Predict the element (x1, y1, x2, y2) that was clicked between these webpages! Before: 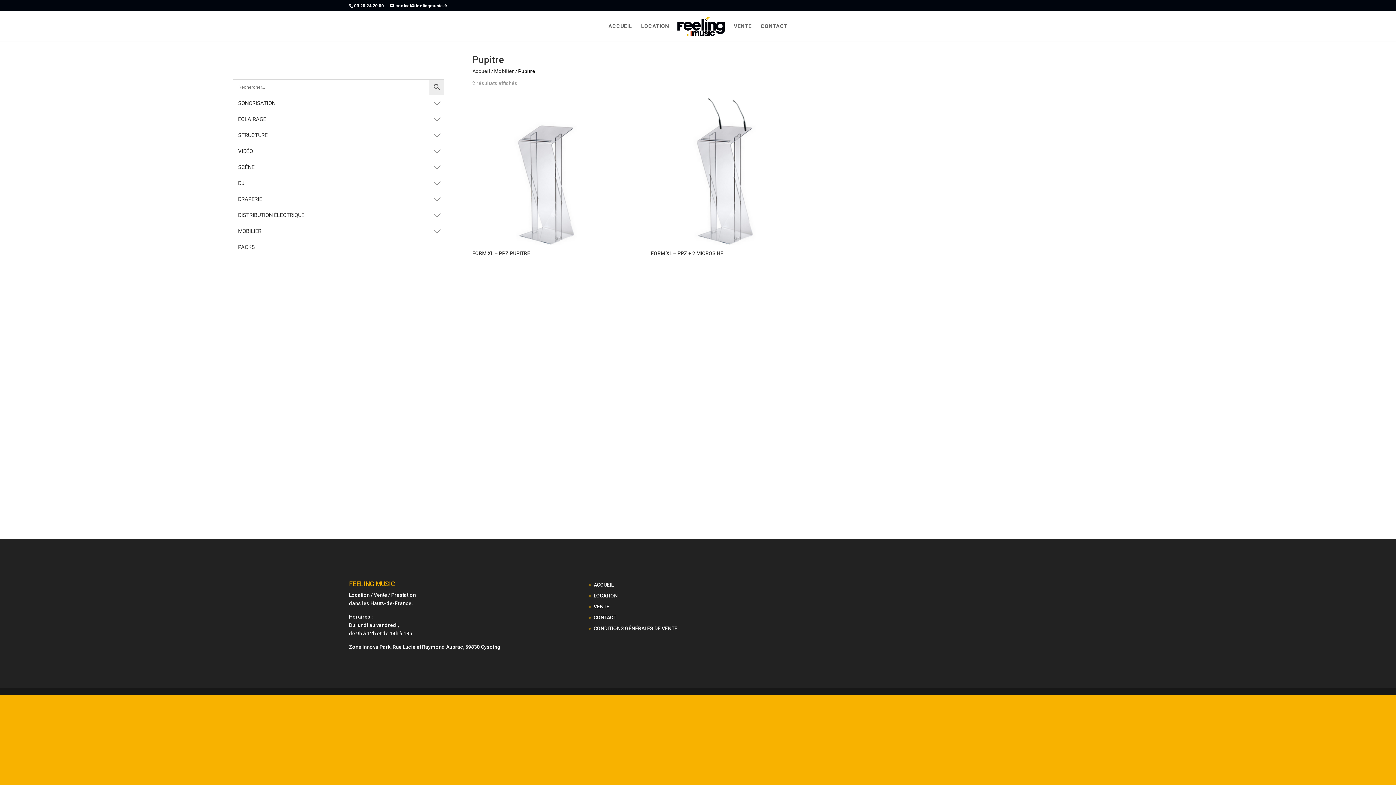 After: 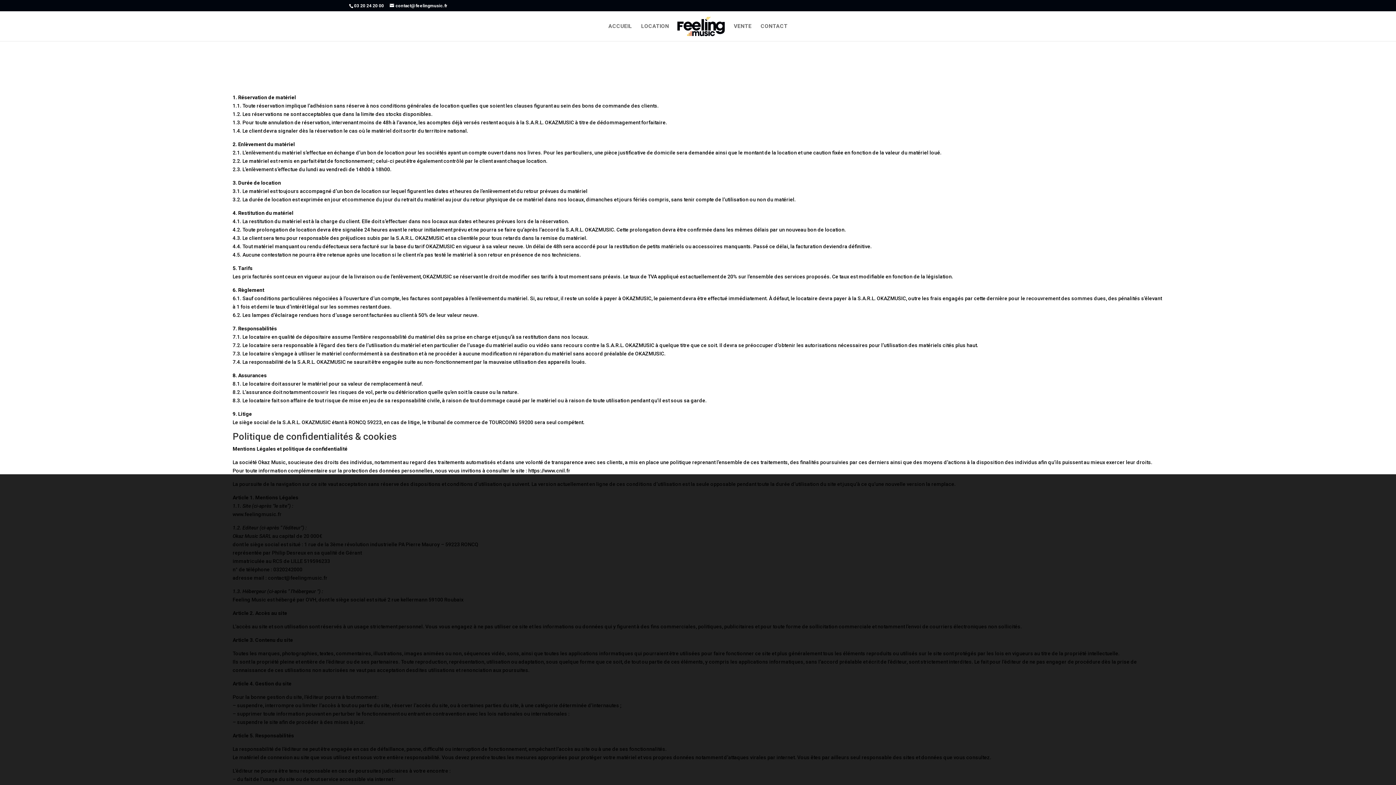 Action: bbox: (593, 625, 677, 631) label: CONDITIONS GÉNÉRALES DE VENTE